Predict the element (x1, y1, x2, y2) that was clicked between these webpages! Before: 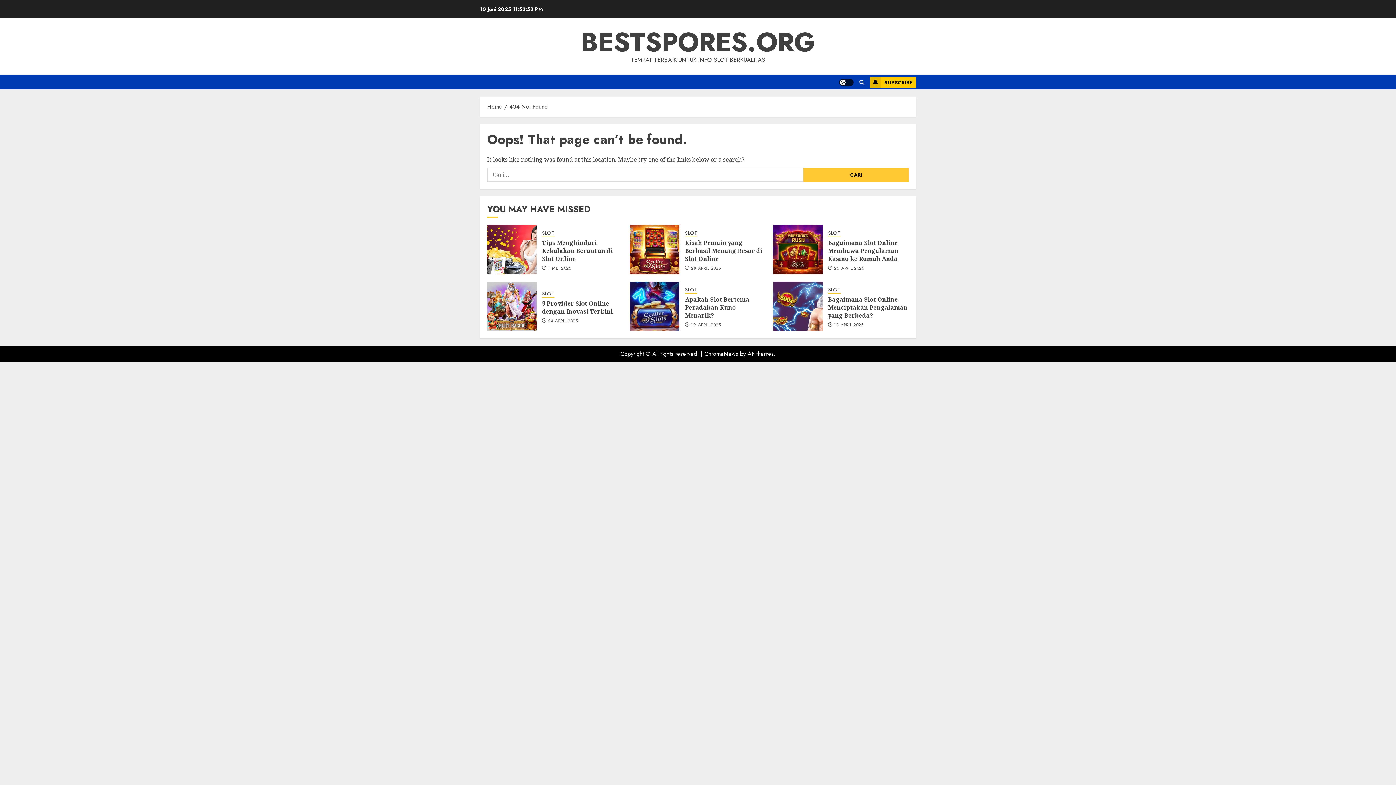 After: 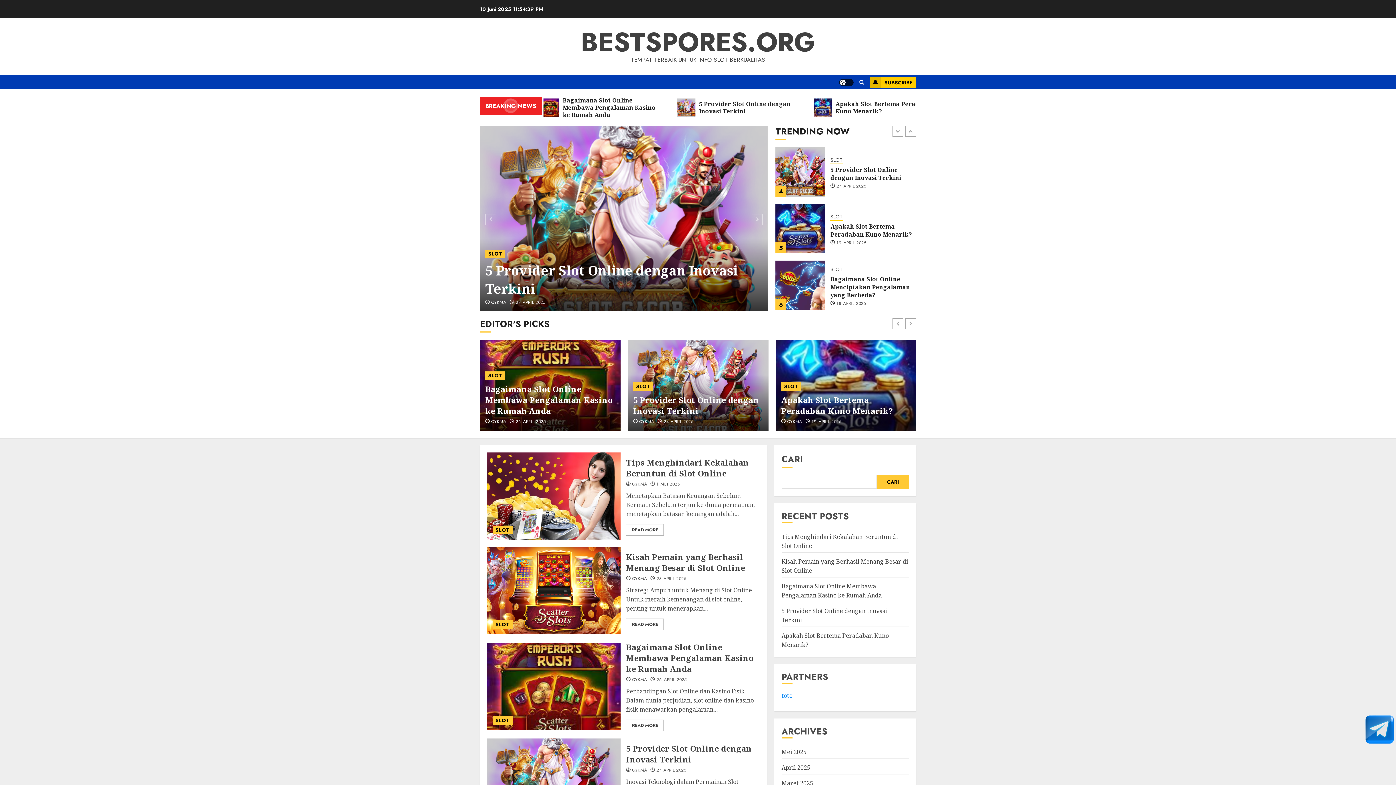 Action: label: 404 Not Found bbox: (509, 102, 548, 111)